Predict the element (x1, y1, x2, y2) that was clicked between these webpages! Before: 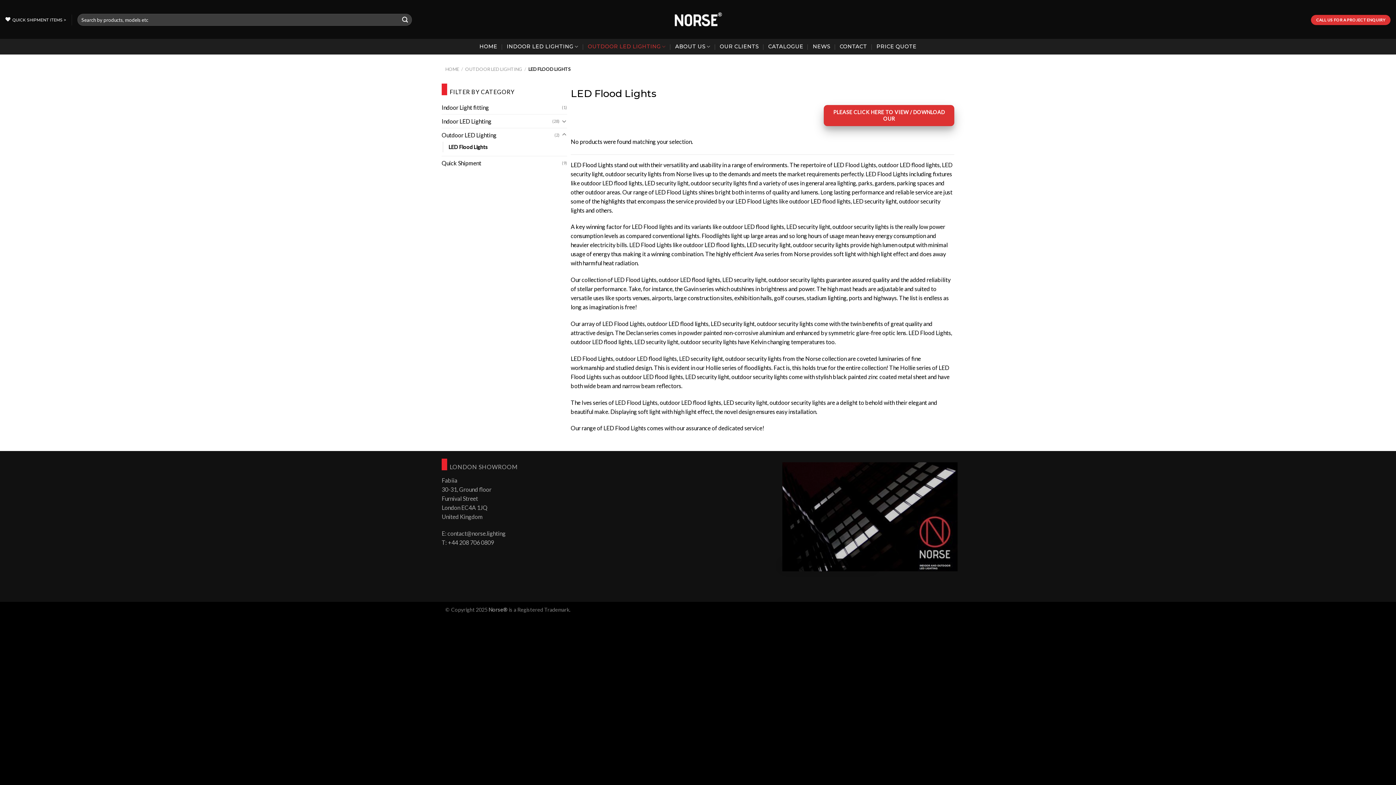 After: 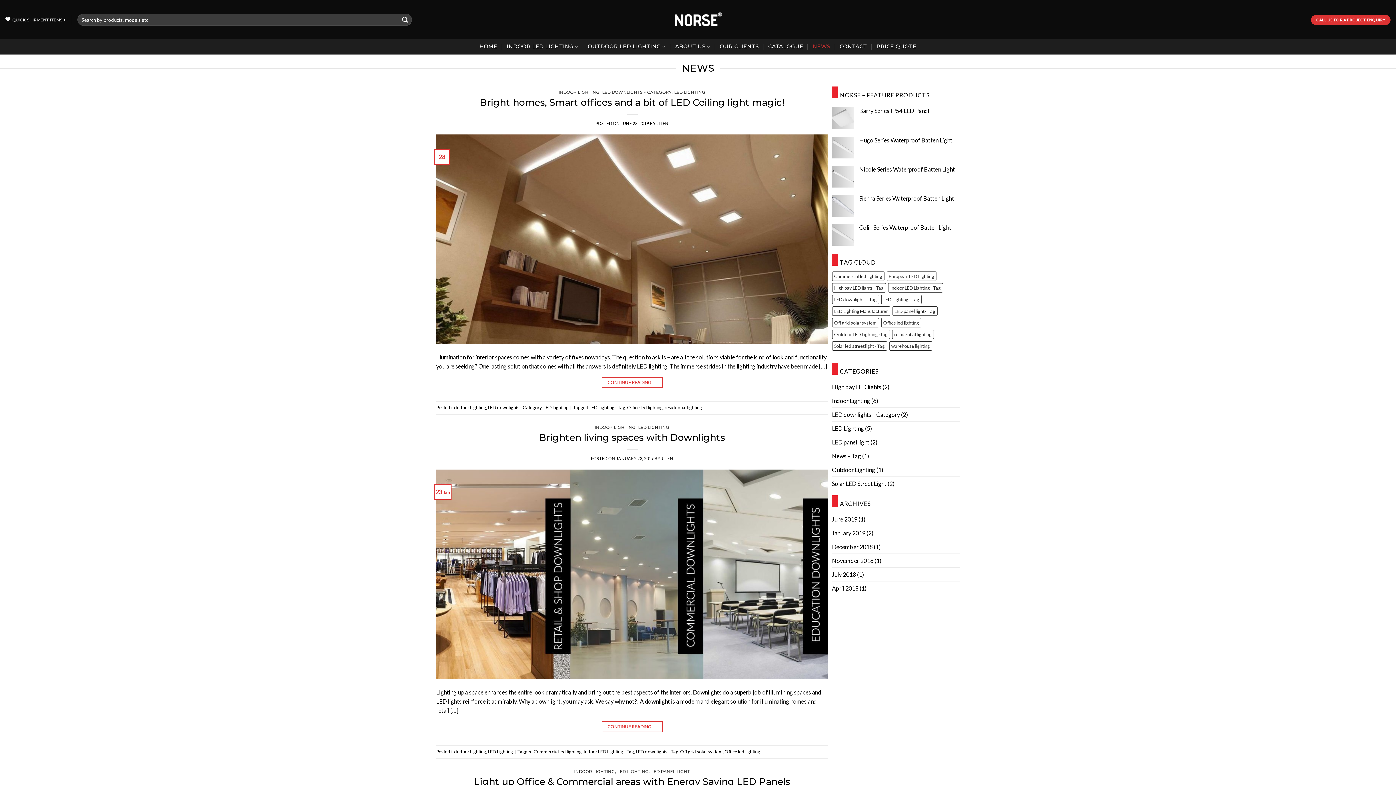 Action: label: NEWS bbox: (813, 40, 830, 53)